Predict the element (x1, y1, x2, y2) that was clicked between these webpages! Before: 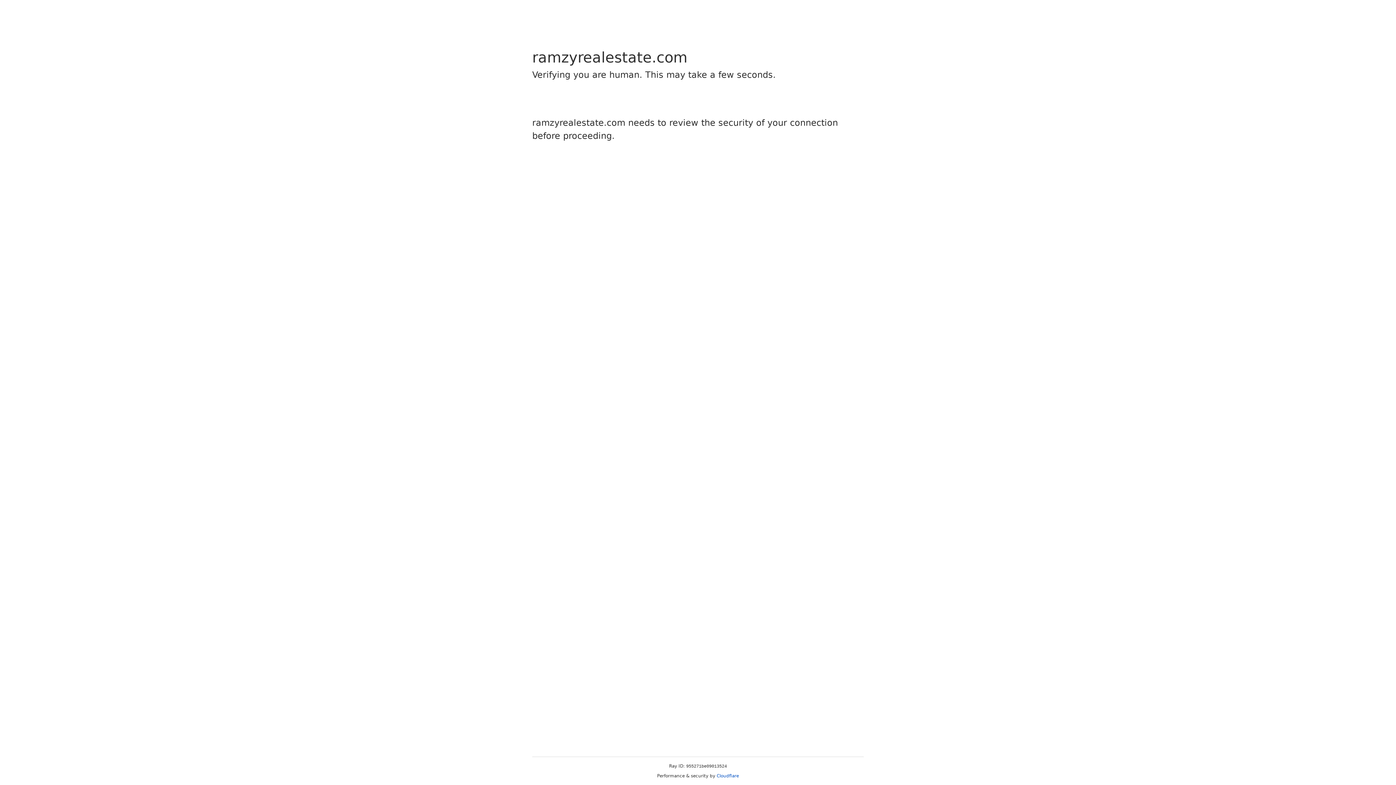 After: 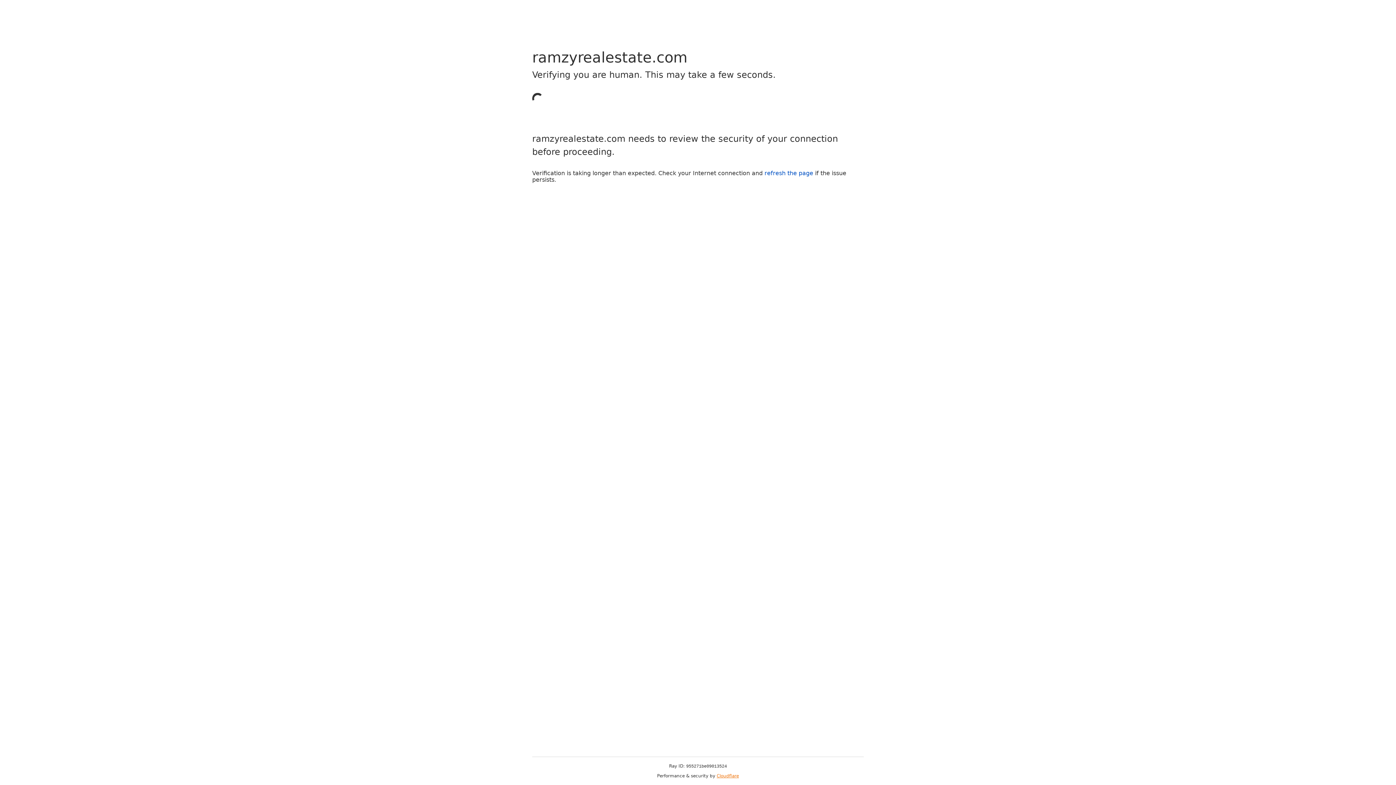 Action: bbox: (716, 773, 739, 778) label: Cloudflare